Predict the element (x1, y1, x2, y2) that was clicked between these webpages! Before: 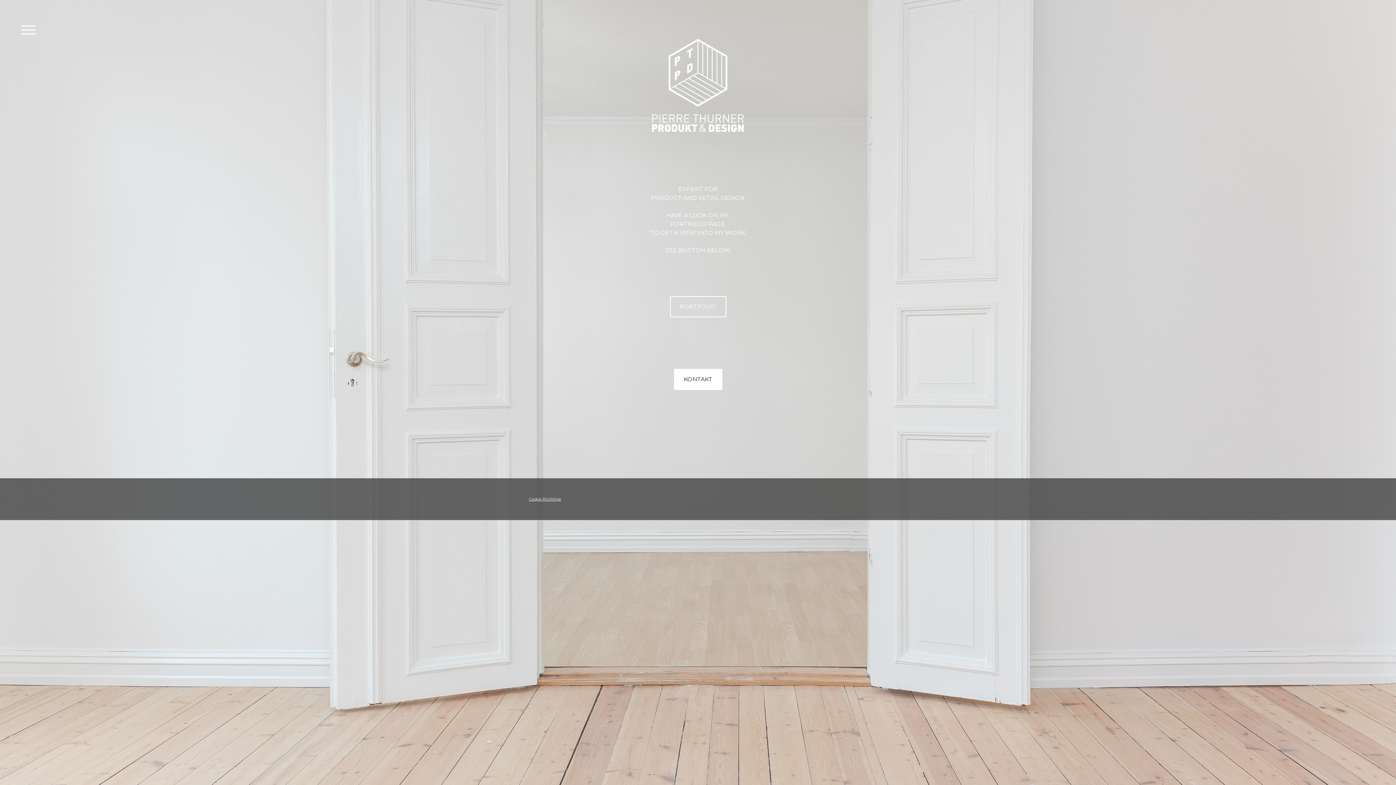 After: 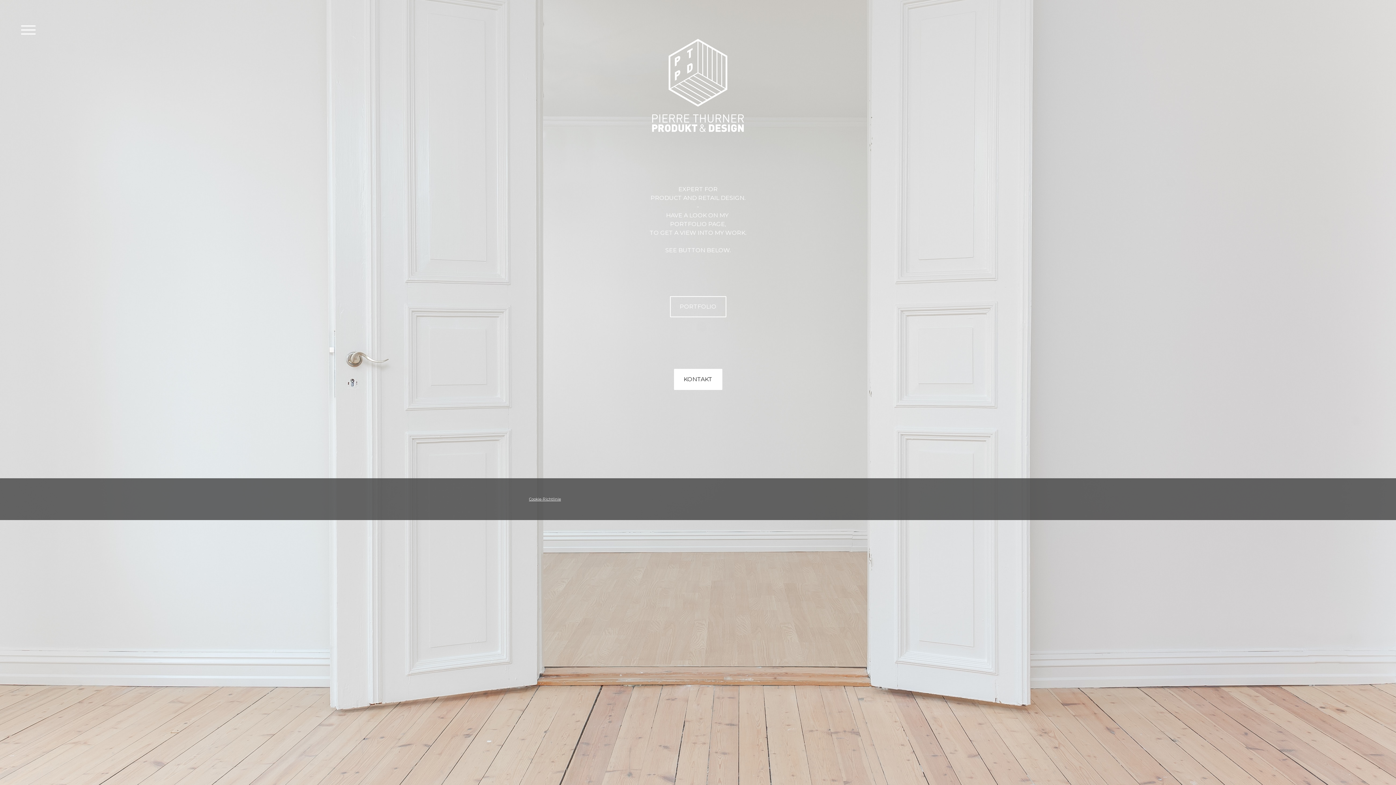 Action: bbox: (643, 31, 752, 38)